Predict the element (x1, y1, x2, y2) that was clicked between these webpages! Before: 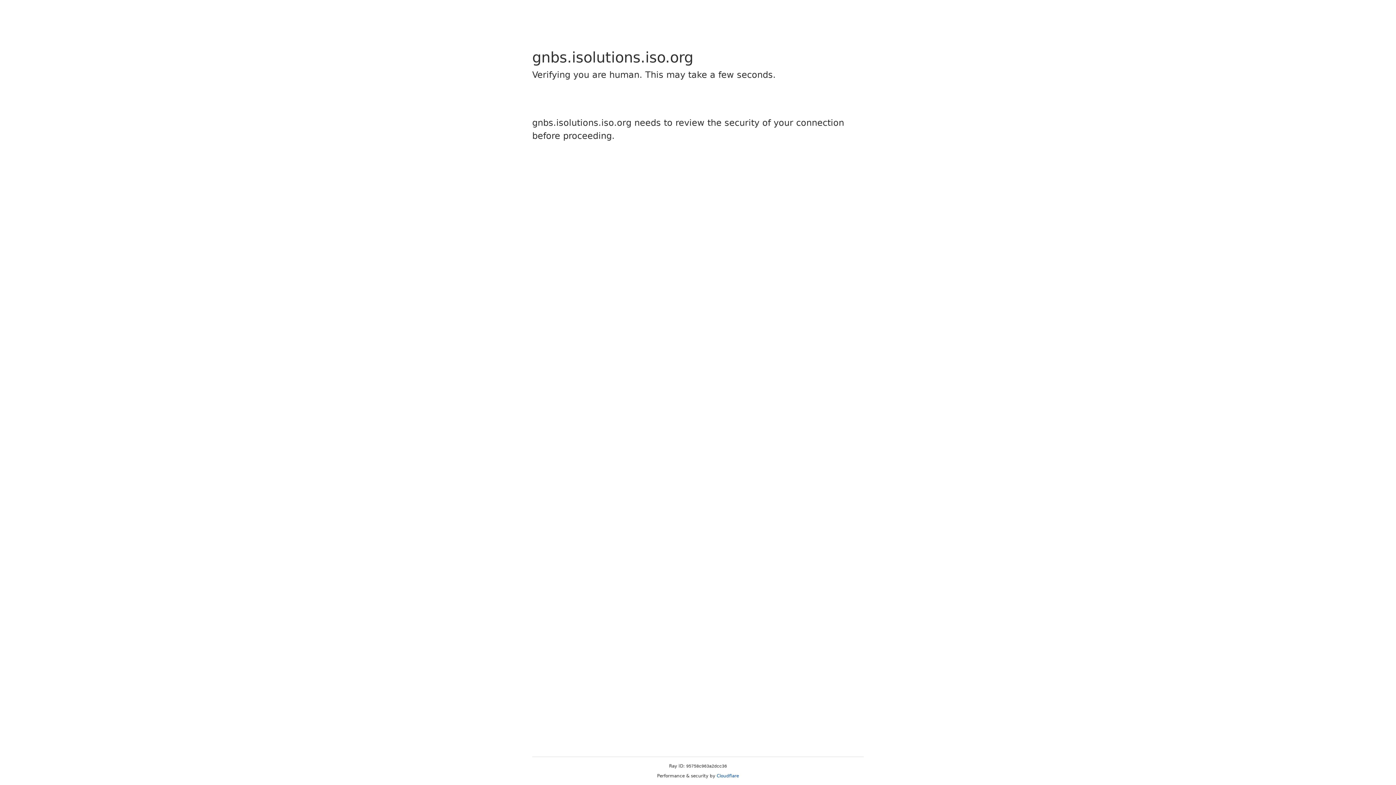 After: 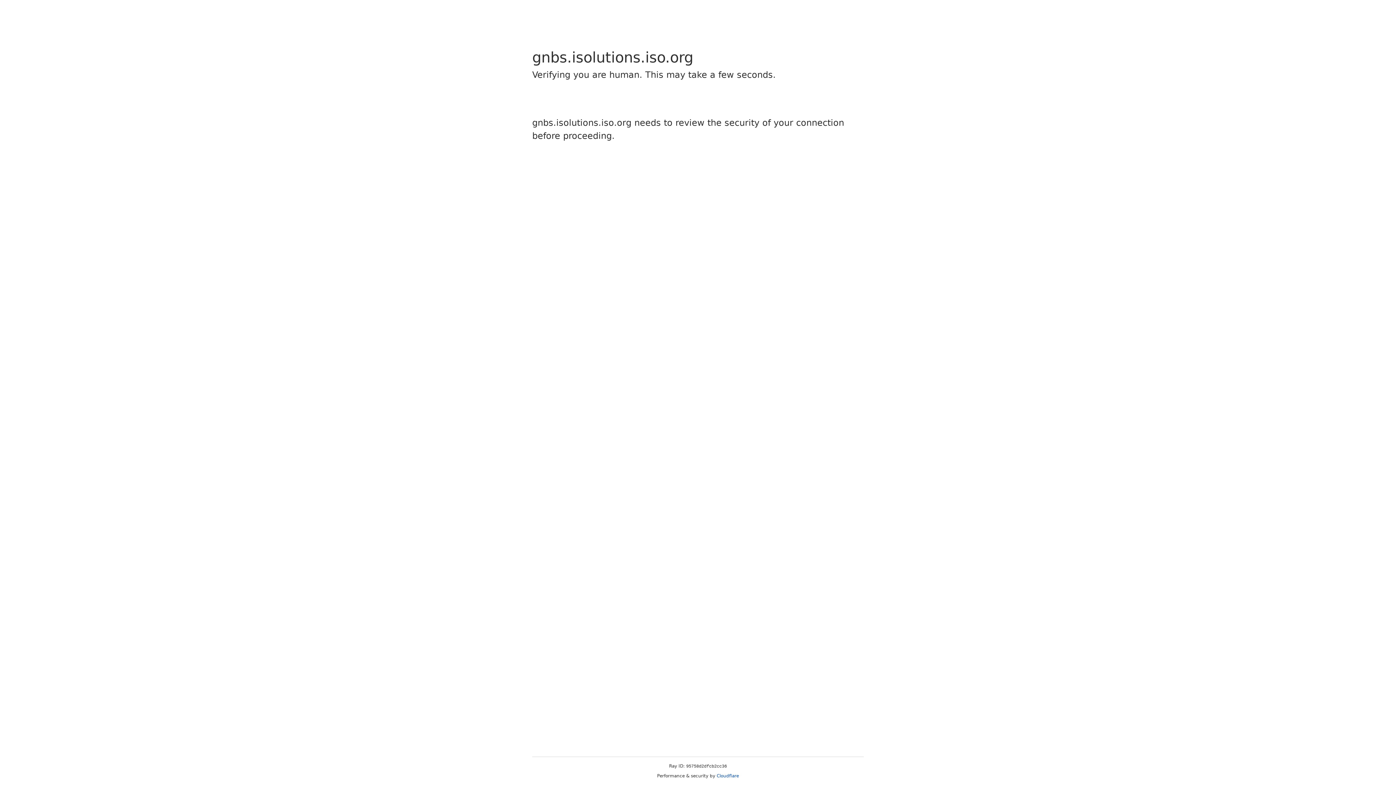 Action: label: Cloudflare bbox: (716, 773, 739, 778)